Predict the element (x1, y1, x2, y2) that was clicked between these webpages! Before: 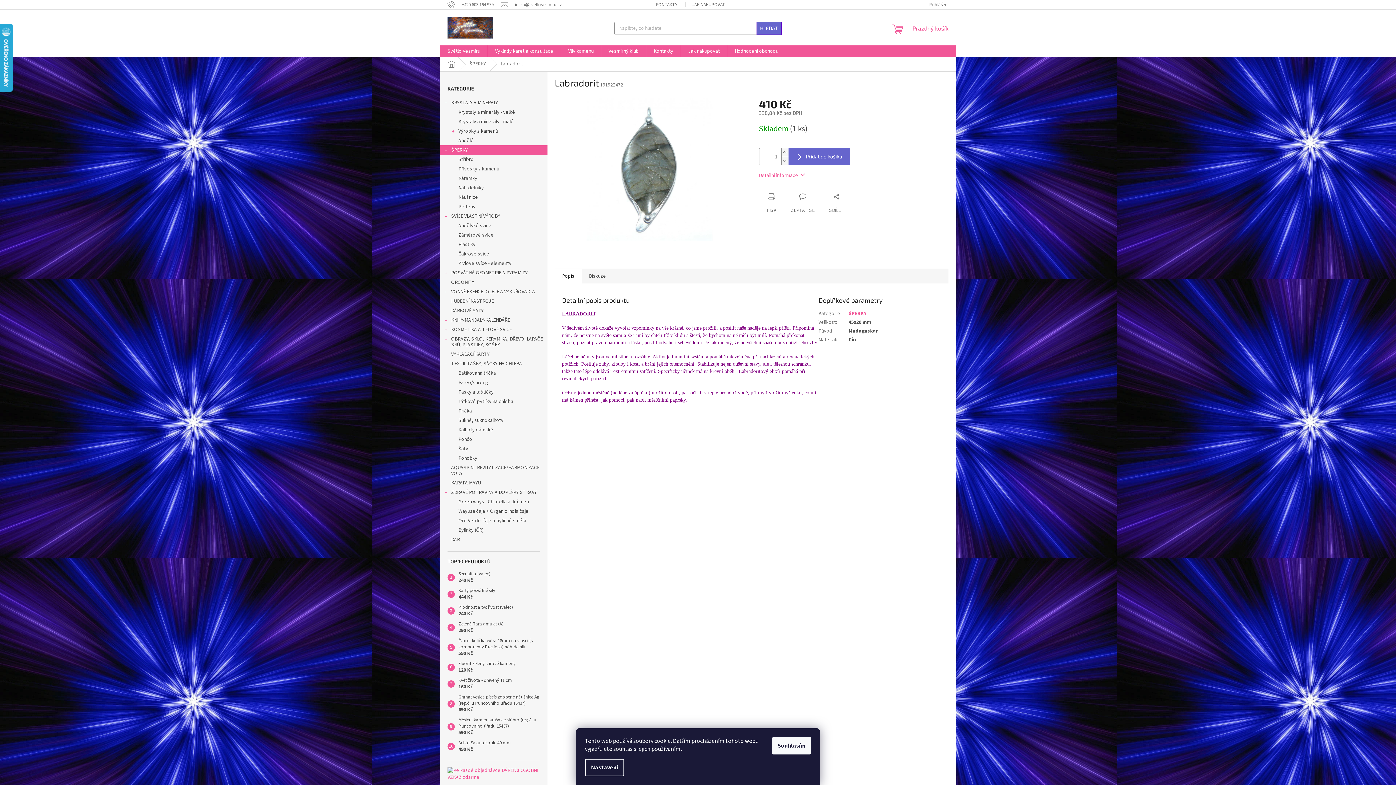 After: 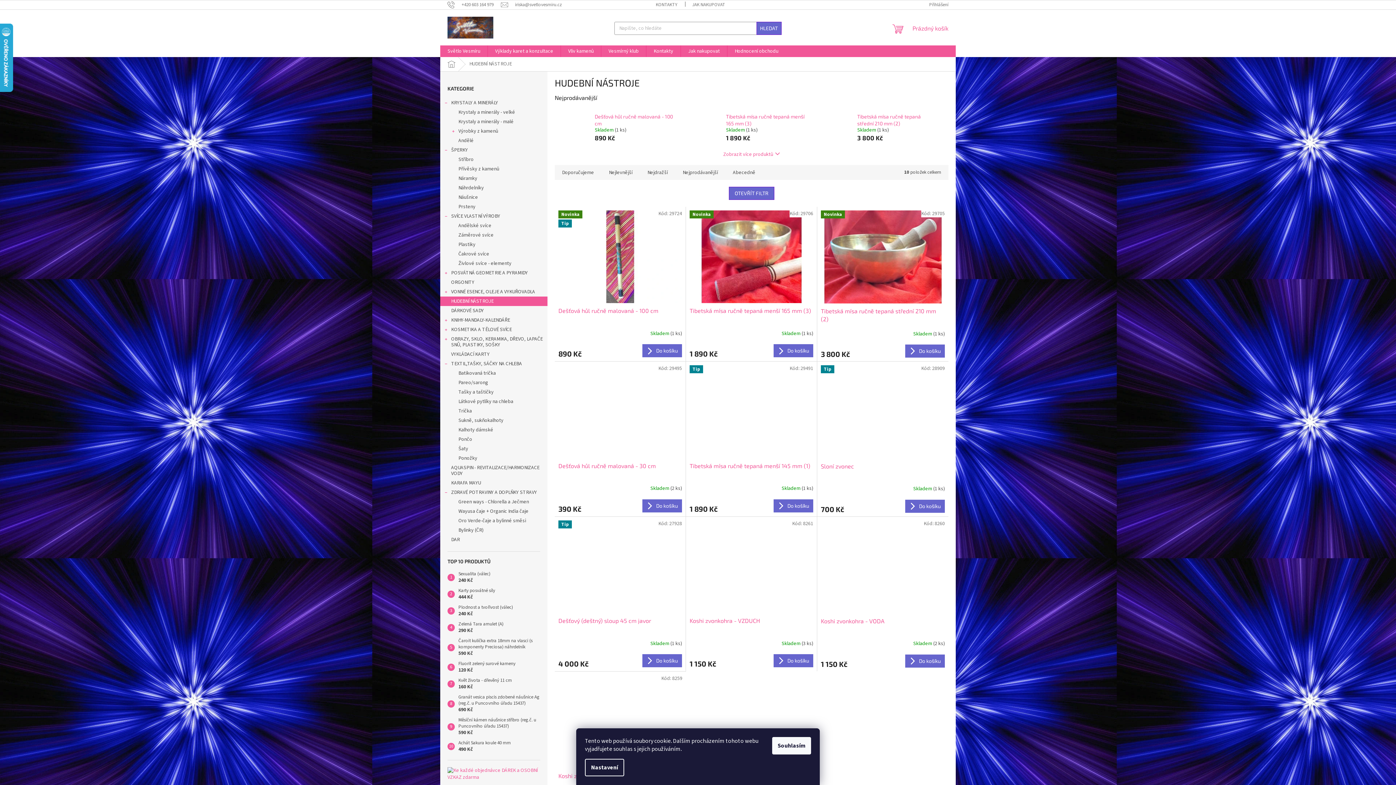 Action: label: HUDEBNÍ NÁSTROJE  bbox: (440, 296, 547, 306)